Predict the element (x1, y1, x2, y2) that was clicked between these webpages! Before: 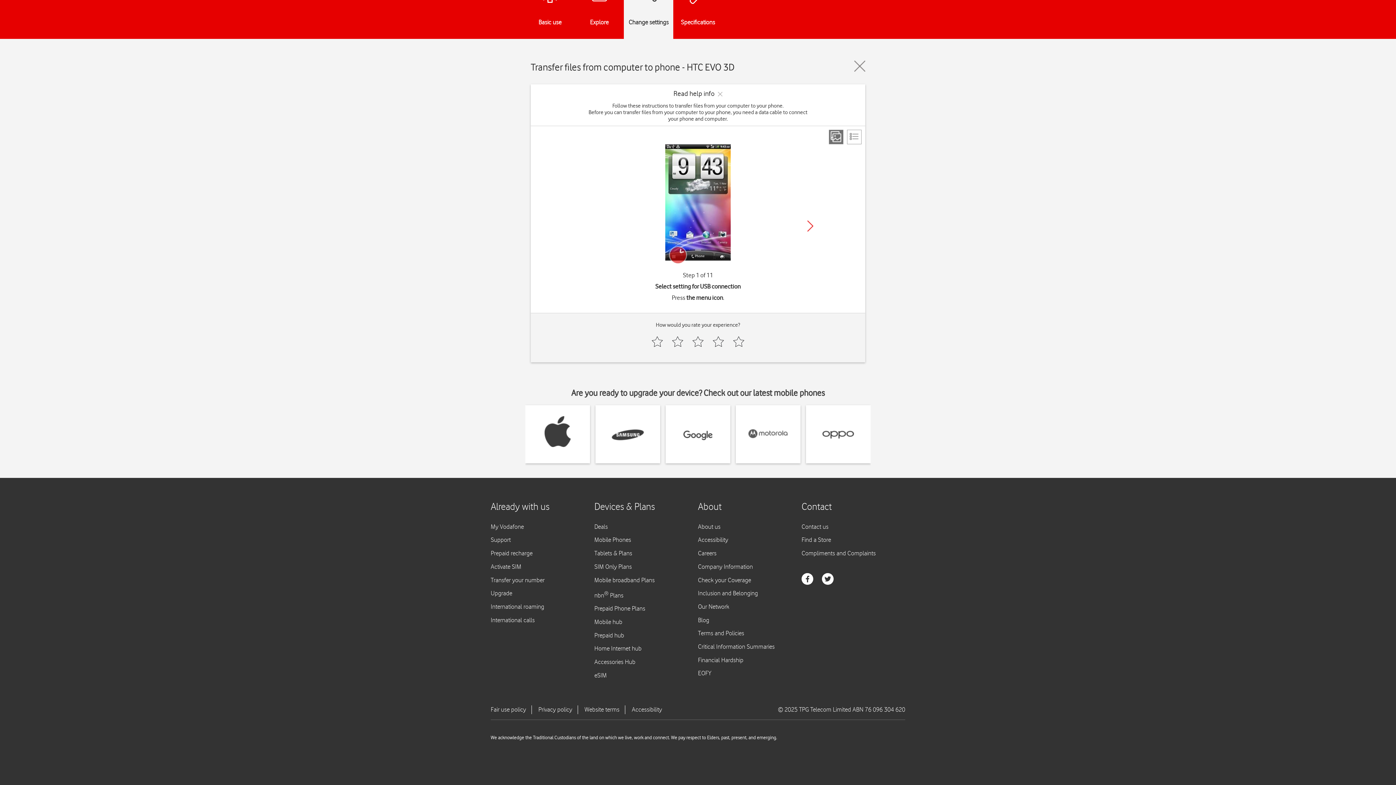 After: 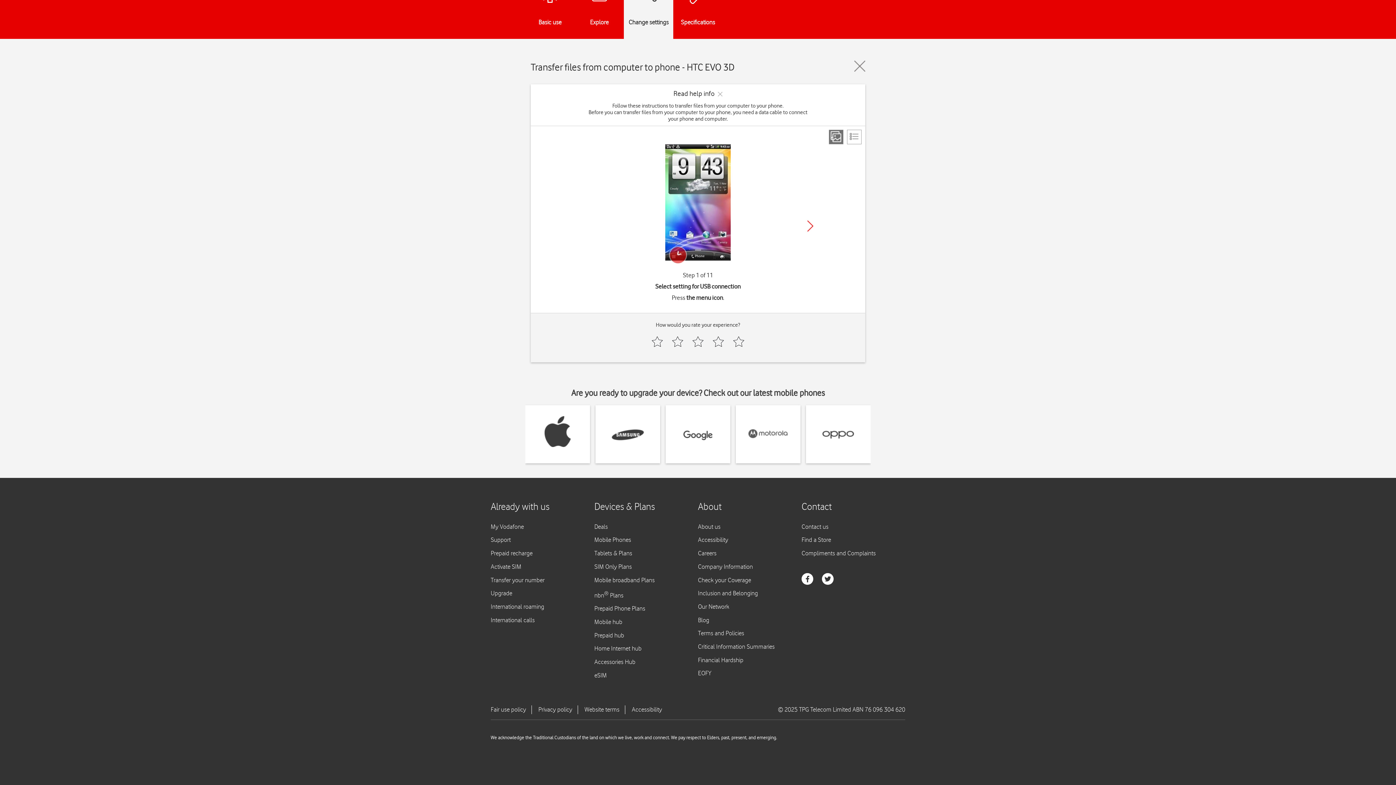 Action: bbox: (829, 129, 843, 144)